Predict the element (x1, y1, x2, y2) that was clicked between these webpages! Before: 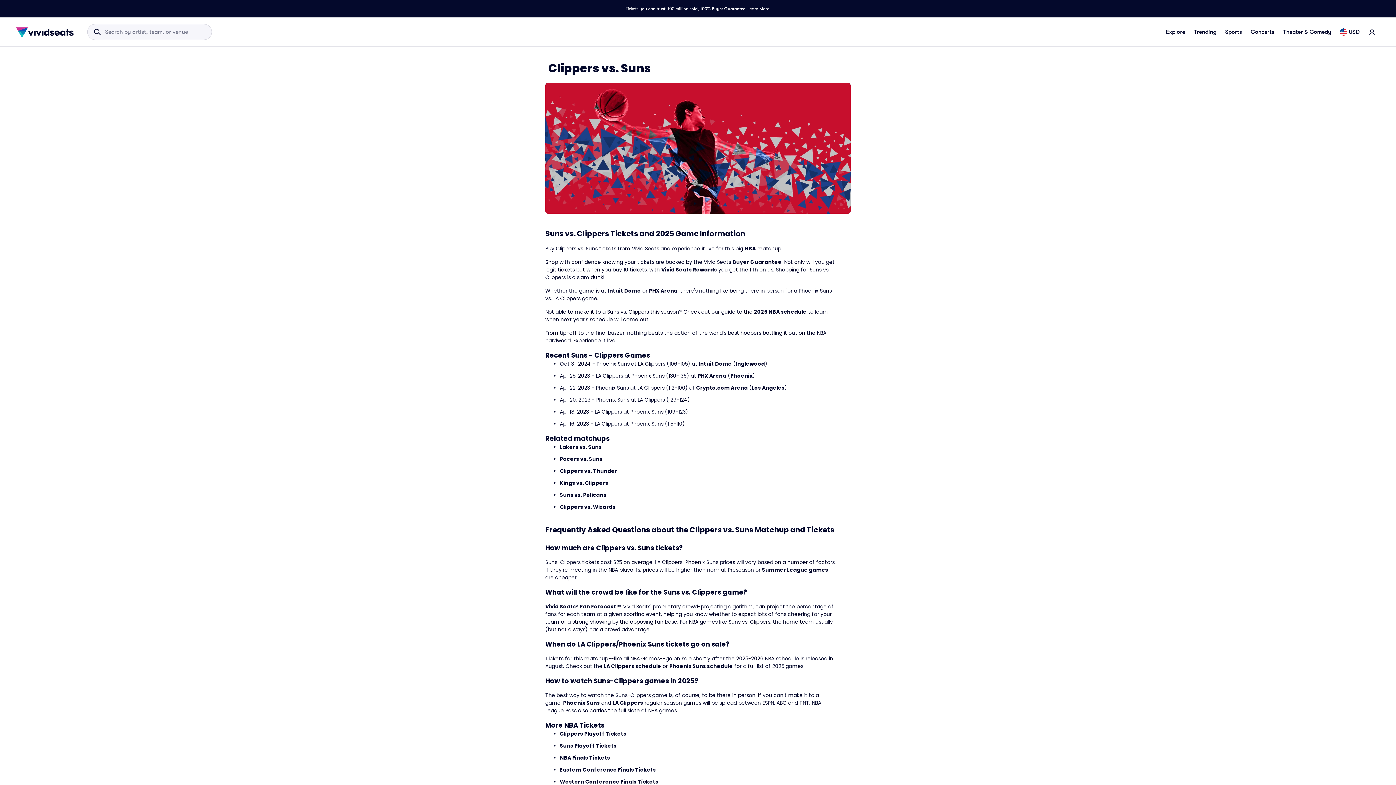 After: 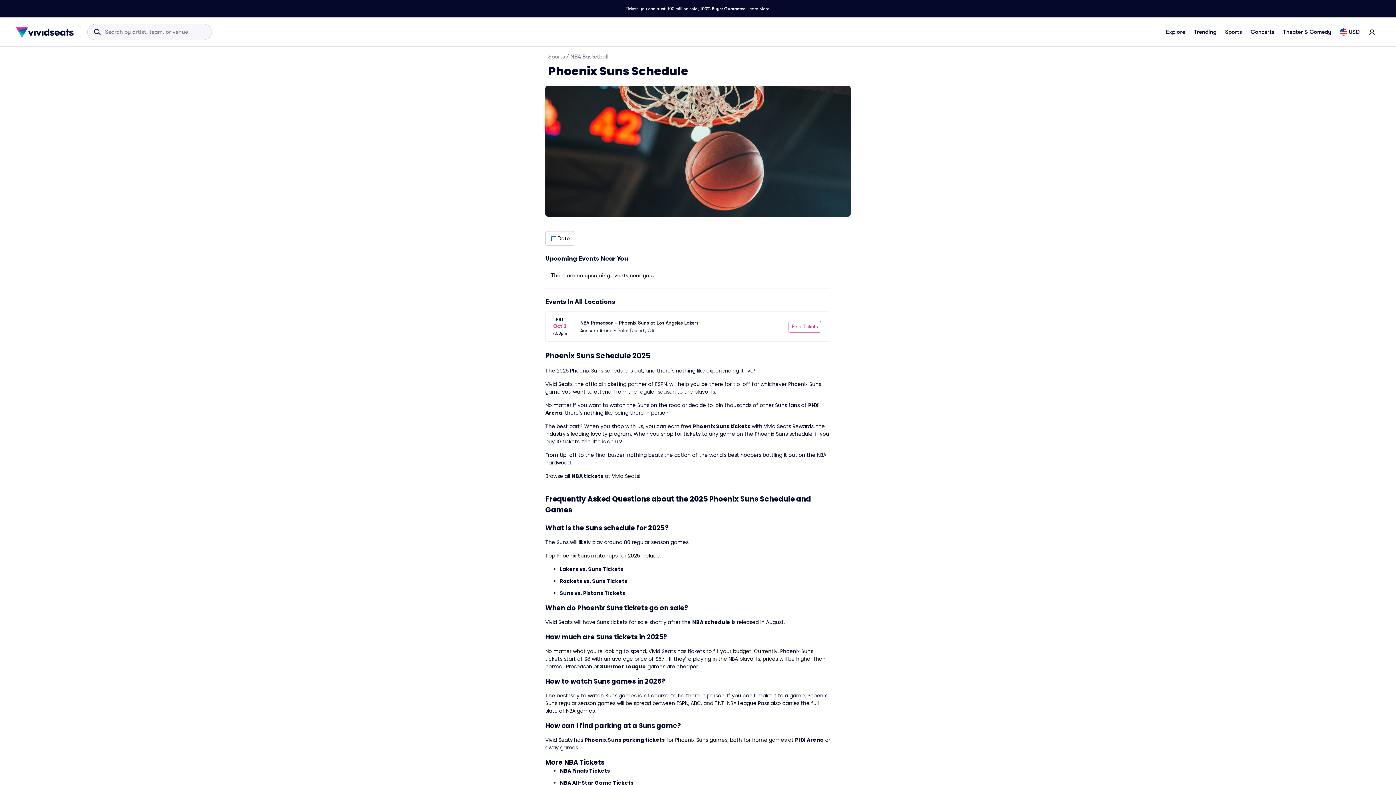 Action: label: Phoenix Suns schedule bbox: (669, 662, 733, 670)